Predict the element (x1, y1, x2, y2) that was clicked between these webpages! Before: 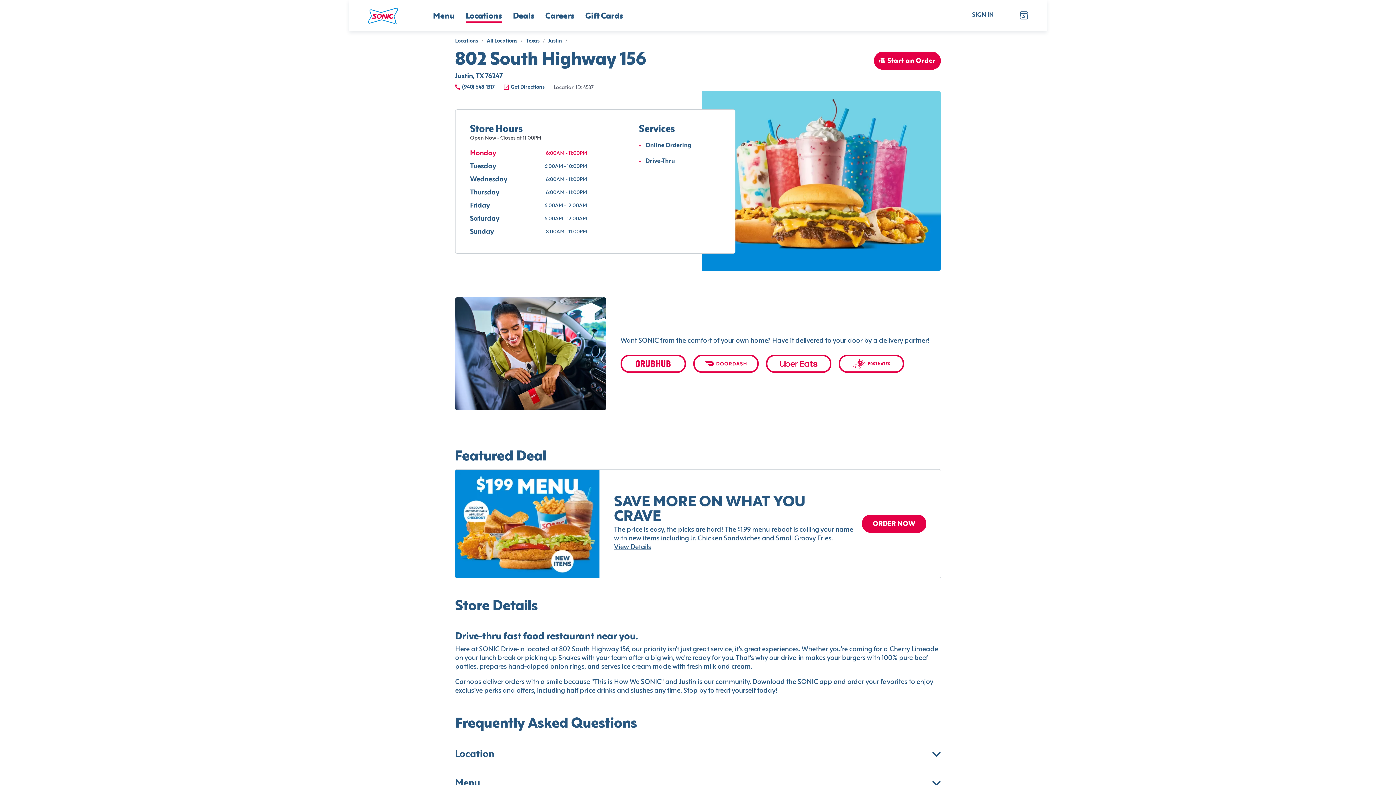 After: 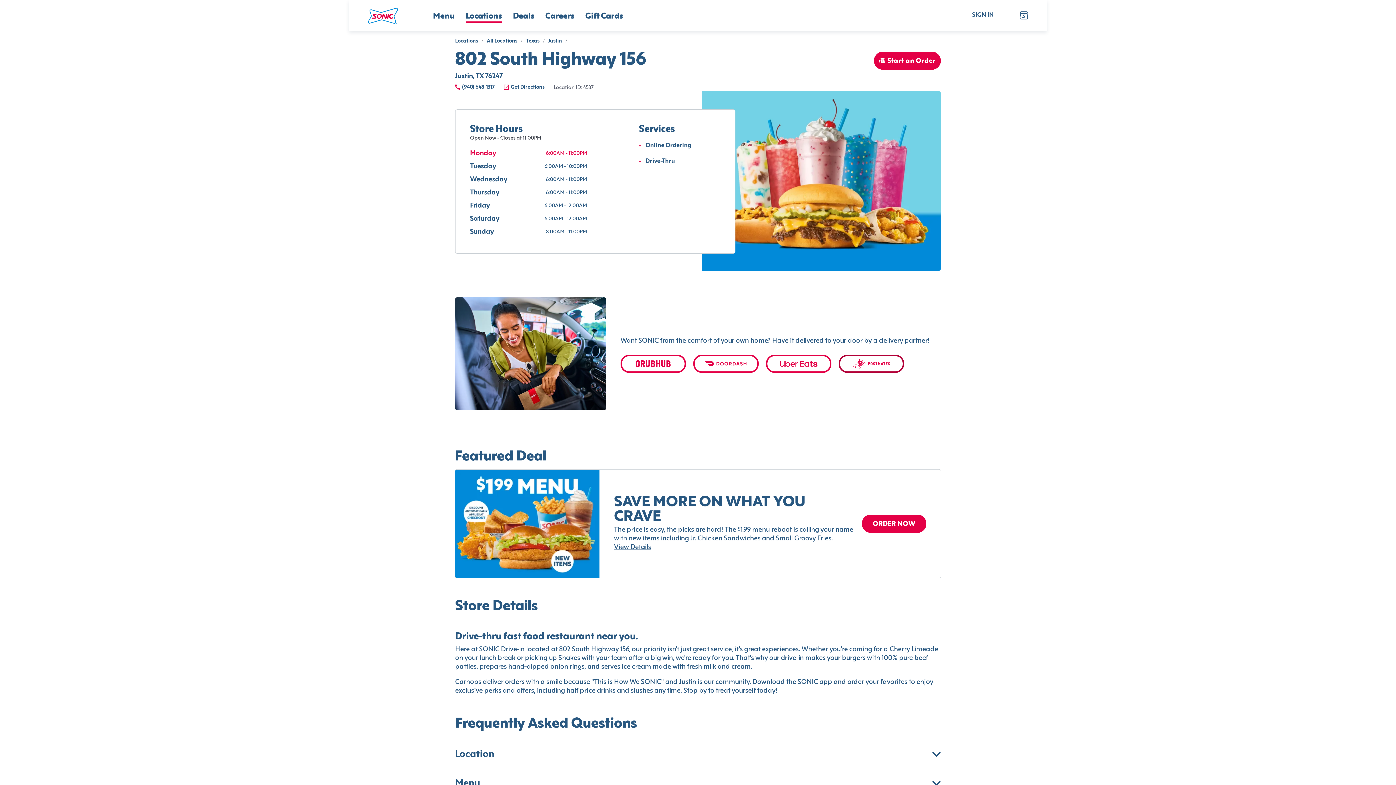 Action: bbox: (838, 317, 904, 335)